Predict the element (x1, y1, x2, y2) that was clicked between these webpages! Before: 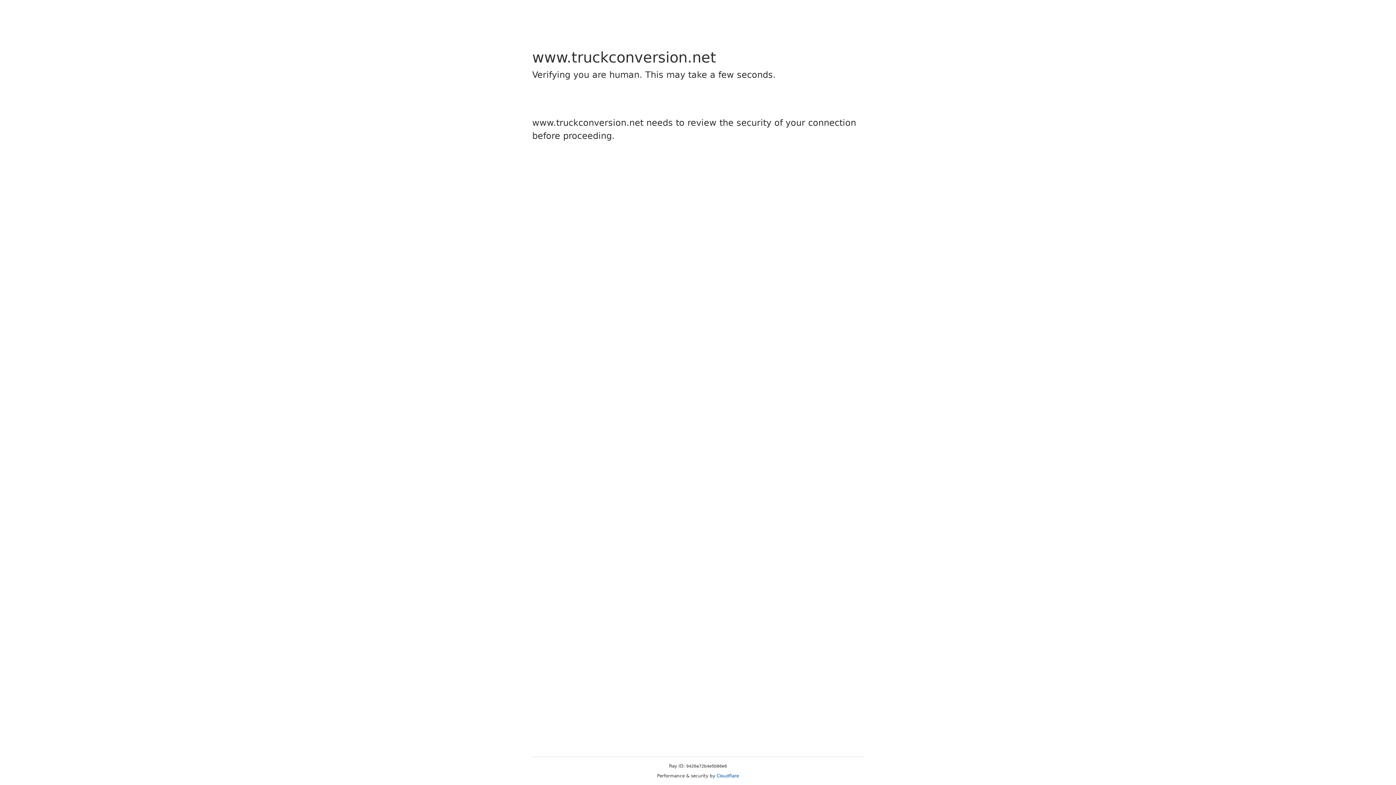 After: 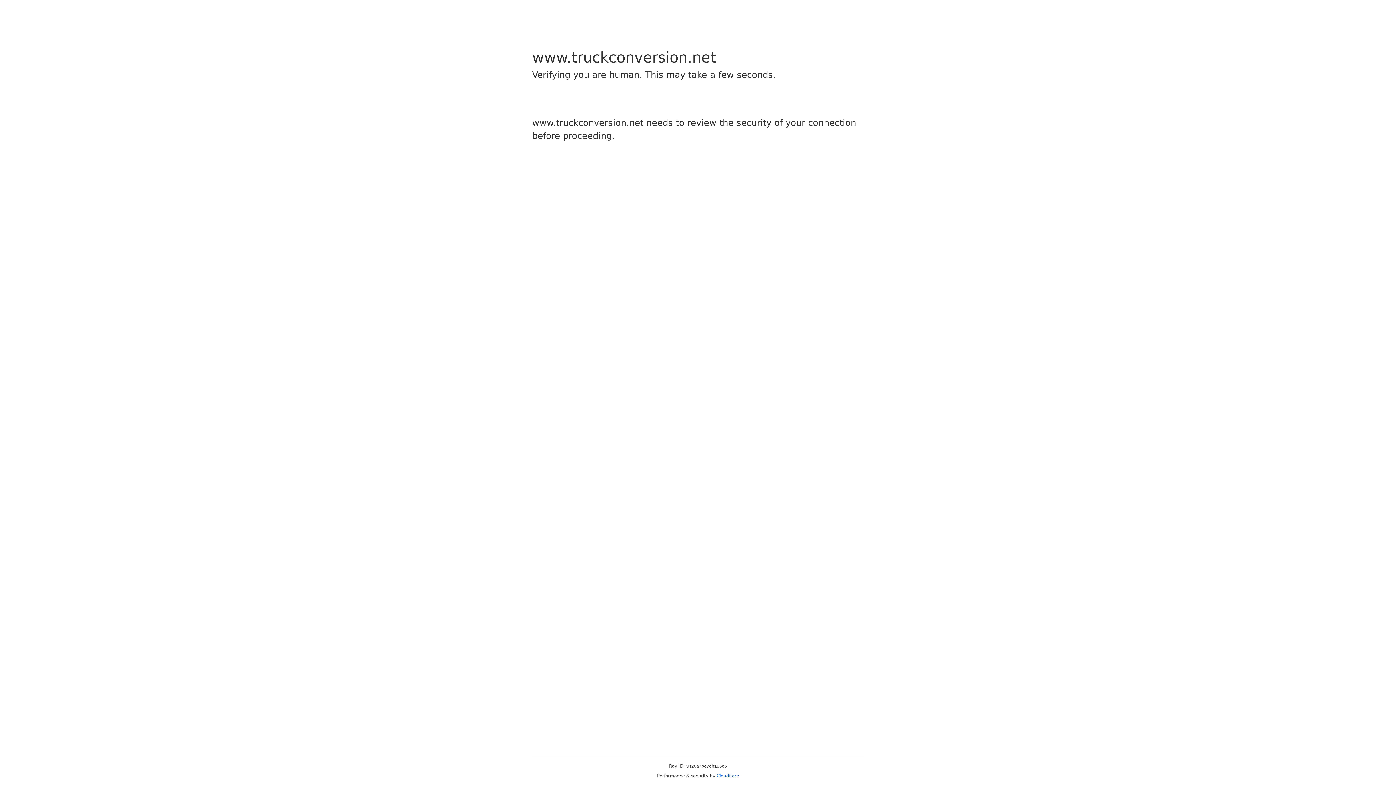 Action: bbox: (716, 773, 739, 778) label: Cloudflare